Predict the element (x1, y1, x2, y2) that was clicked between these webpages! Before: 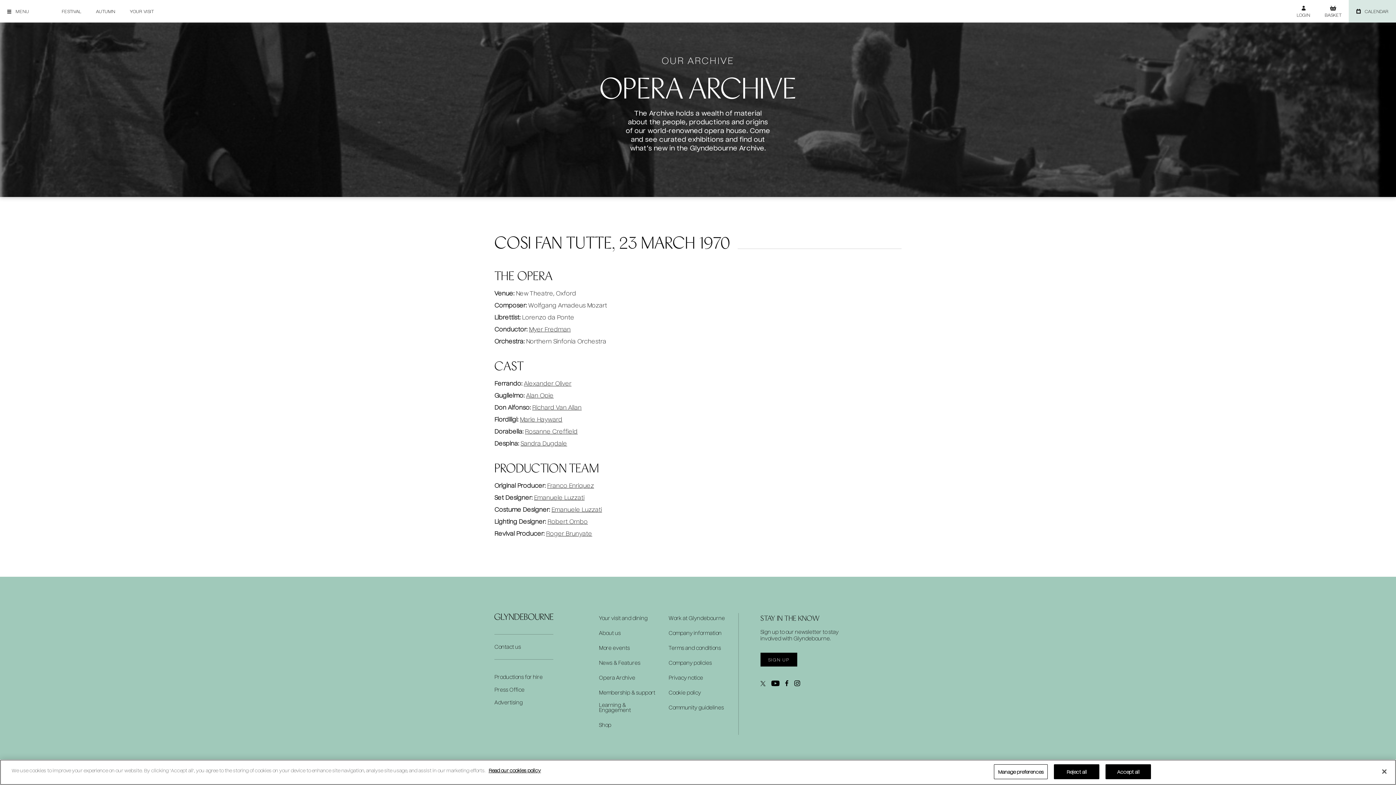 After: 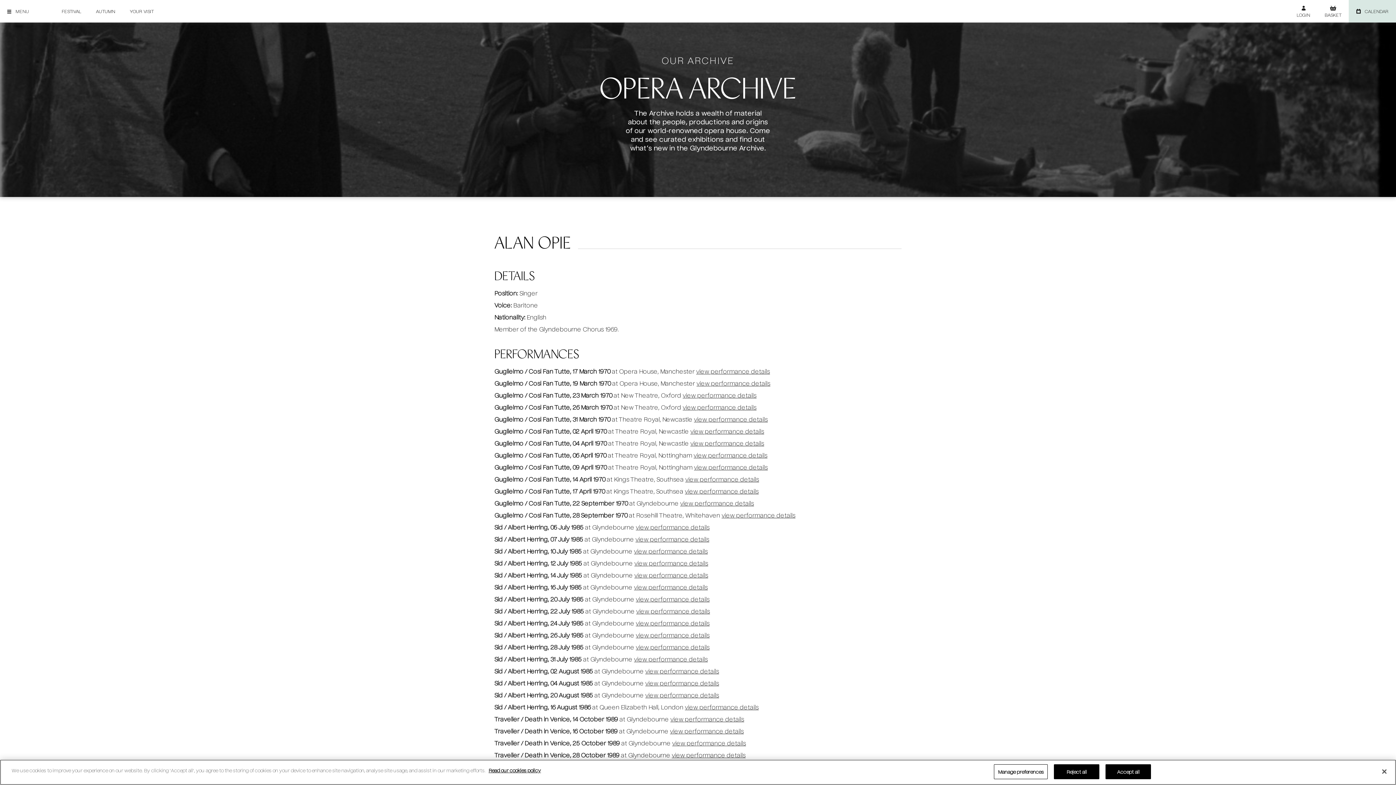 Action: bbox: (526, 391, 553, 399) label: Alan Opie